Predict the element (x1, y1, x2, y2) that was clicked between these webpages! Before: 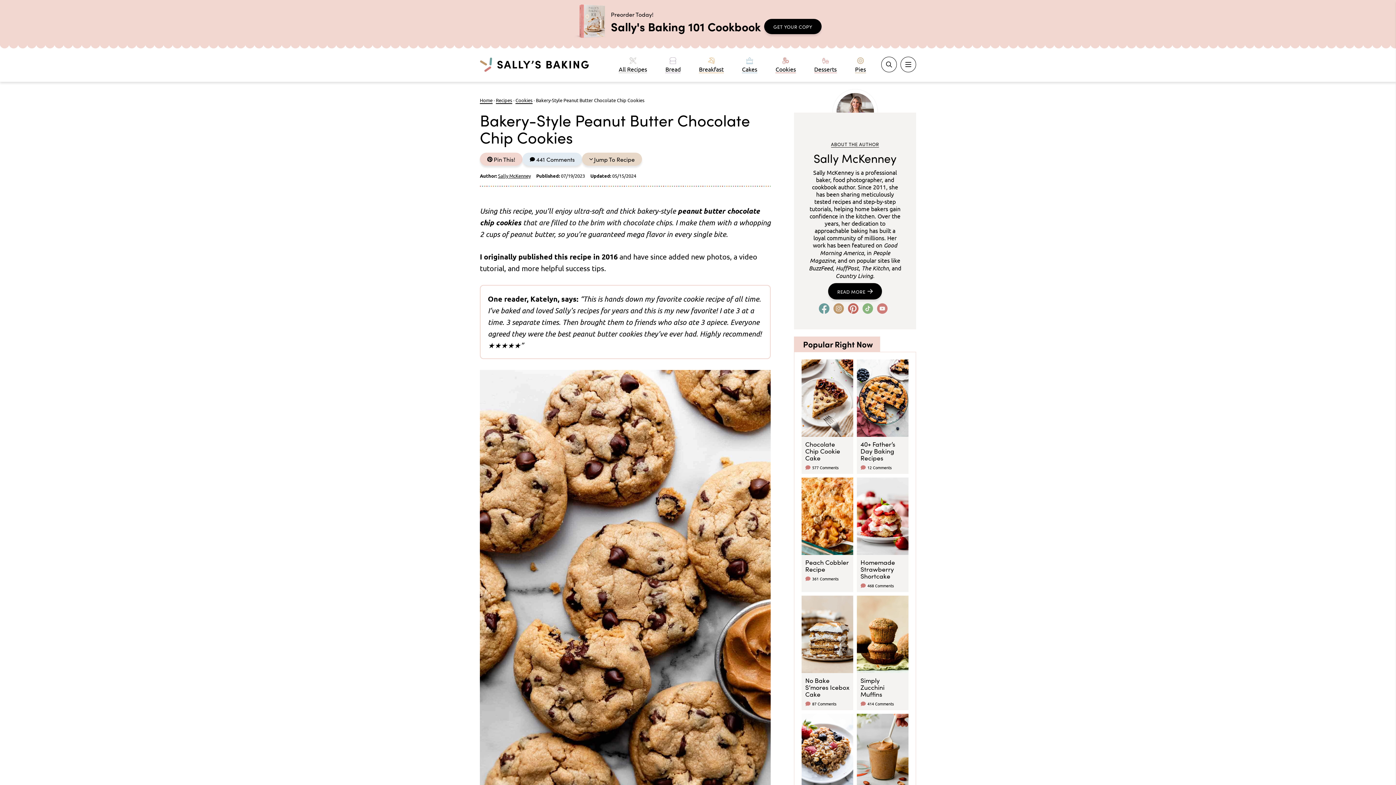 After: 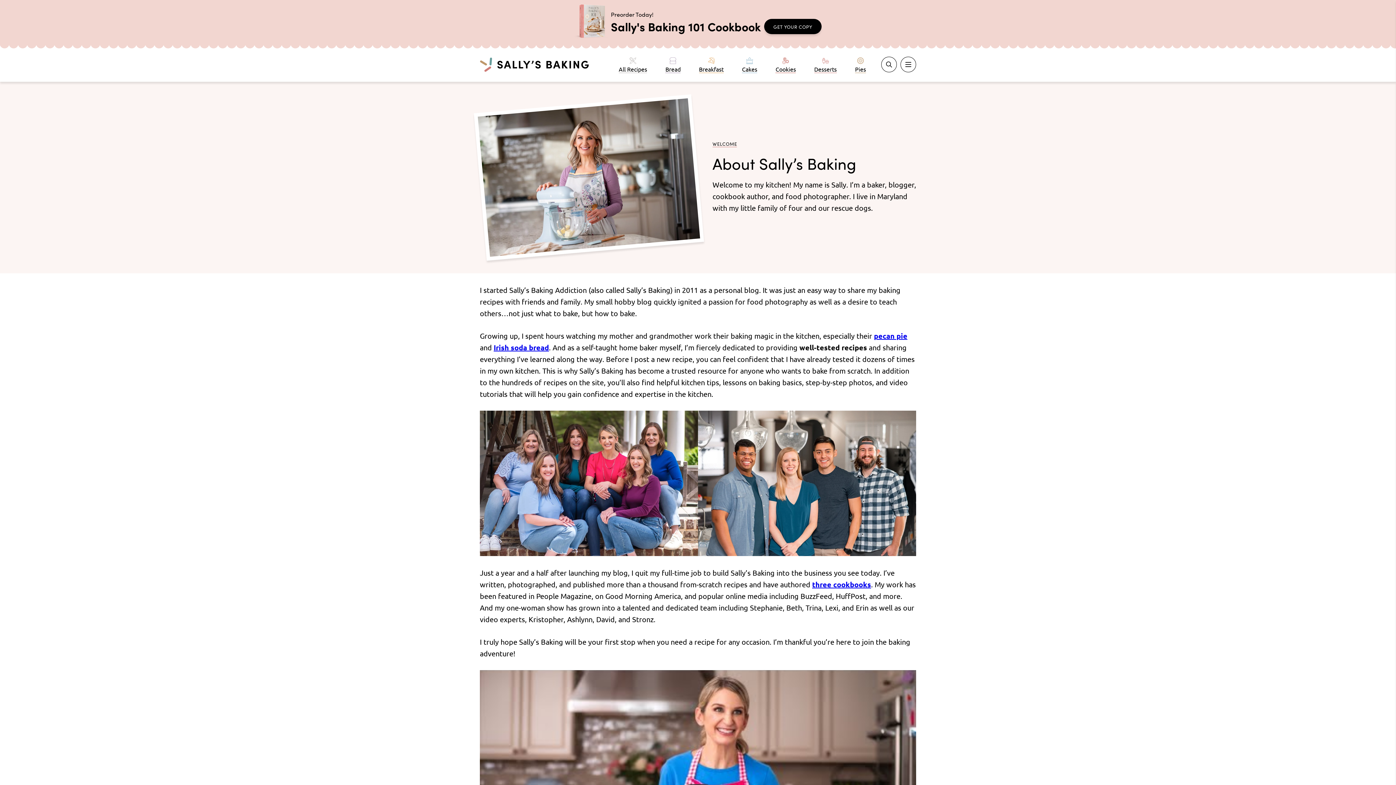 Action: label: READ MORE bbox: (828, 283, 882, 299)